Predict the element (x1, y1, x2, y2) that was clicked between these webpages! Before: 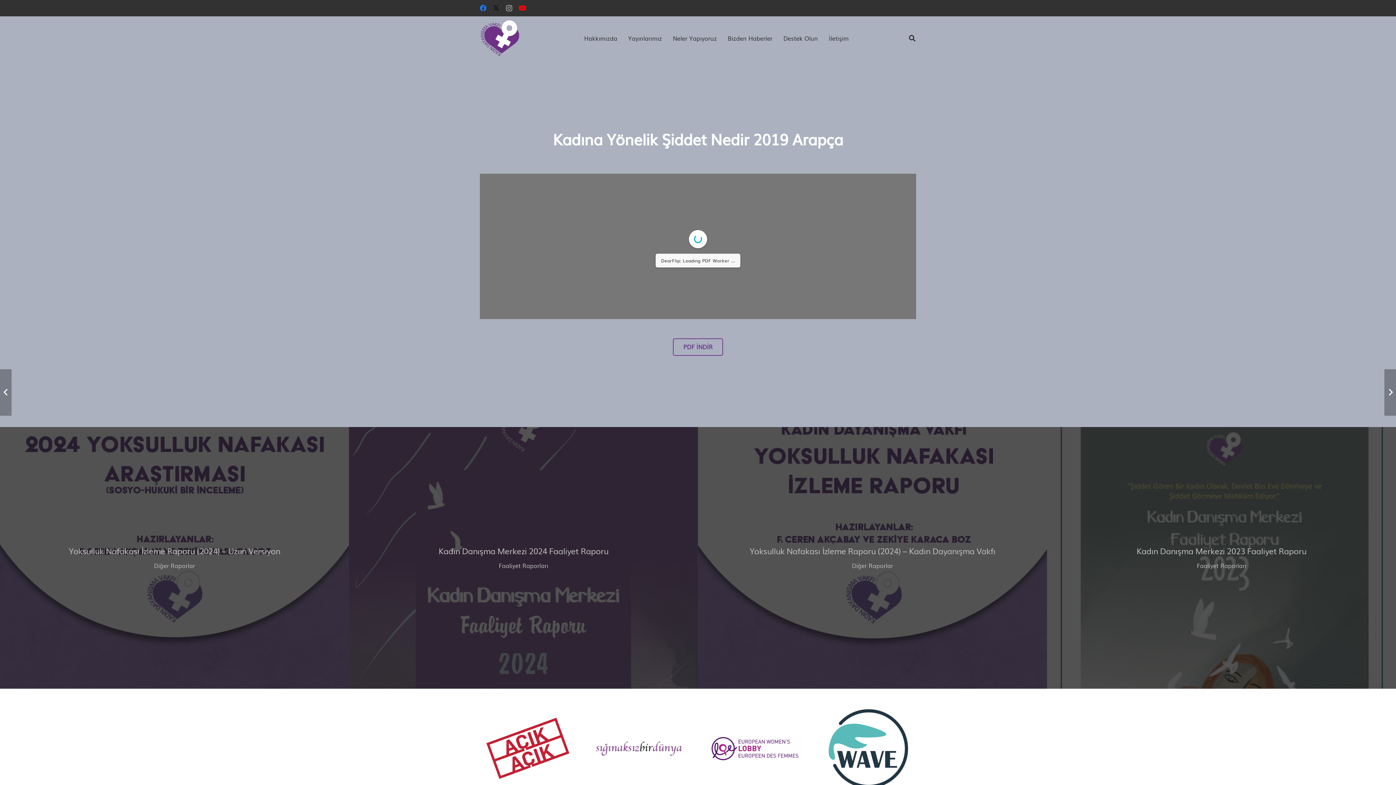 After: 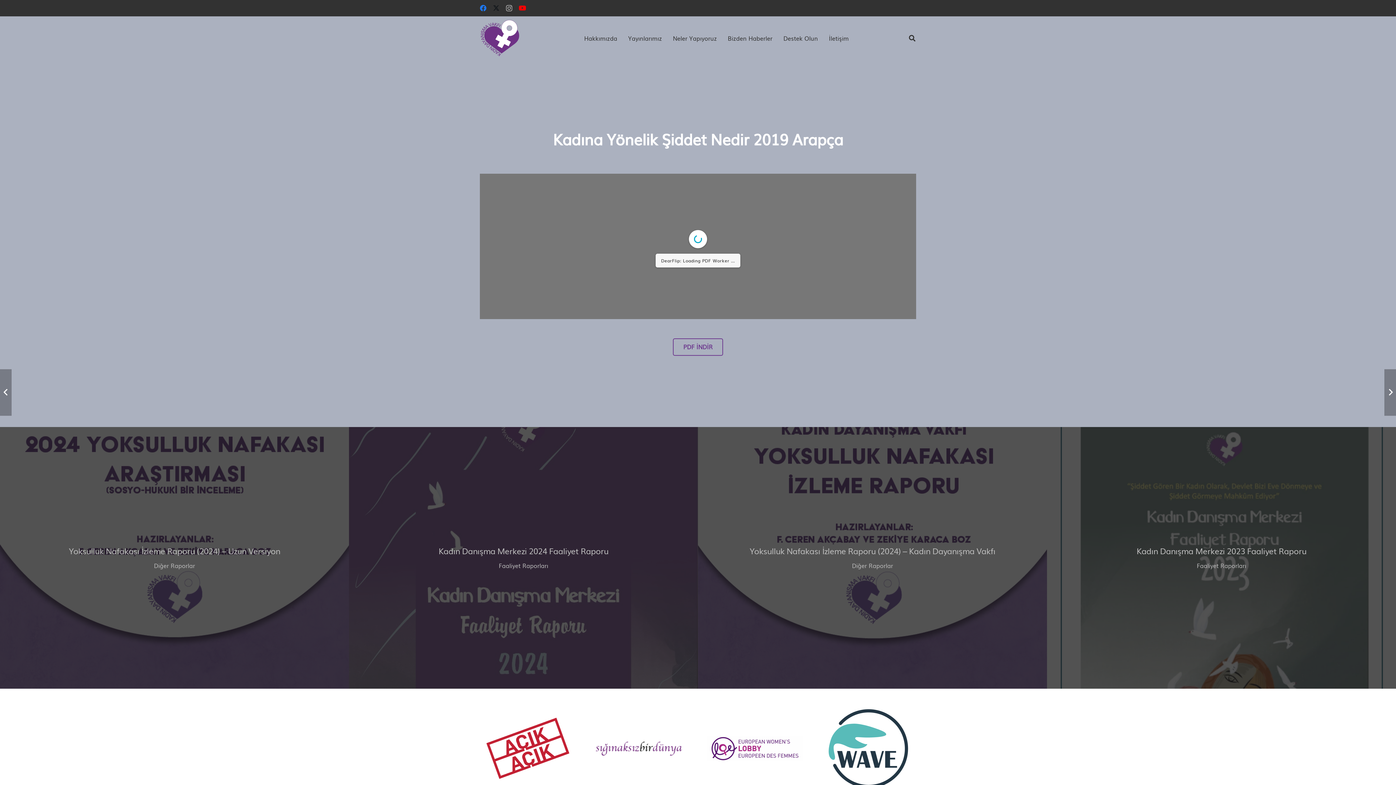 Action: label: Facebook bbox: (480, 4, 486, 11)